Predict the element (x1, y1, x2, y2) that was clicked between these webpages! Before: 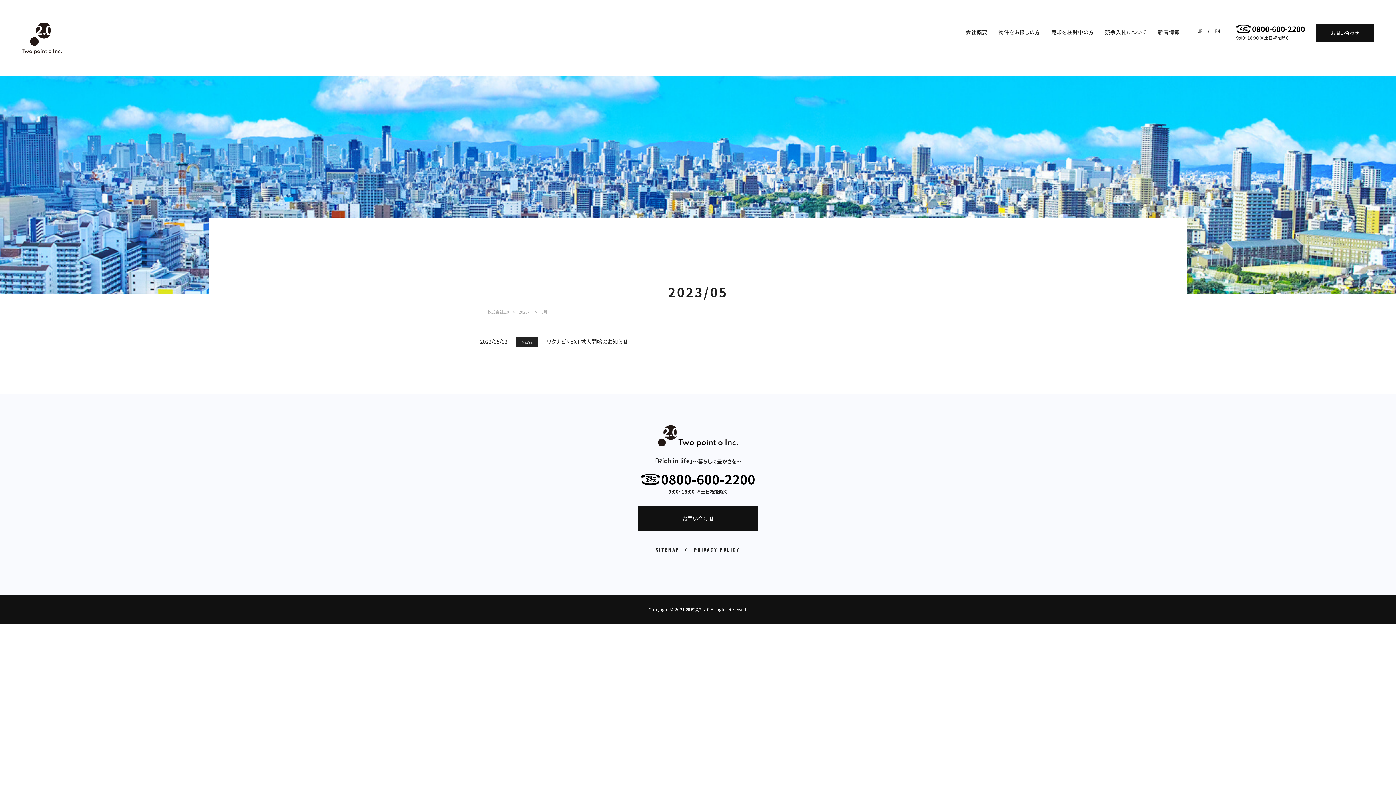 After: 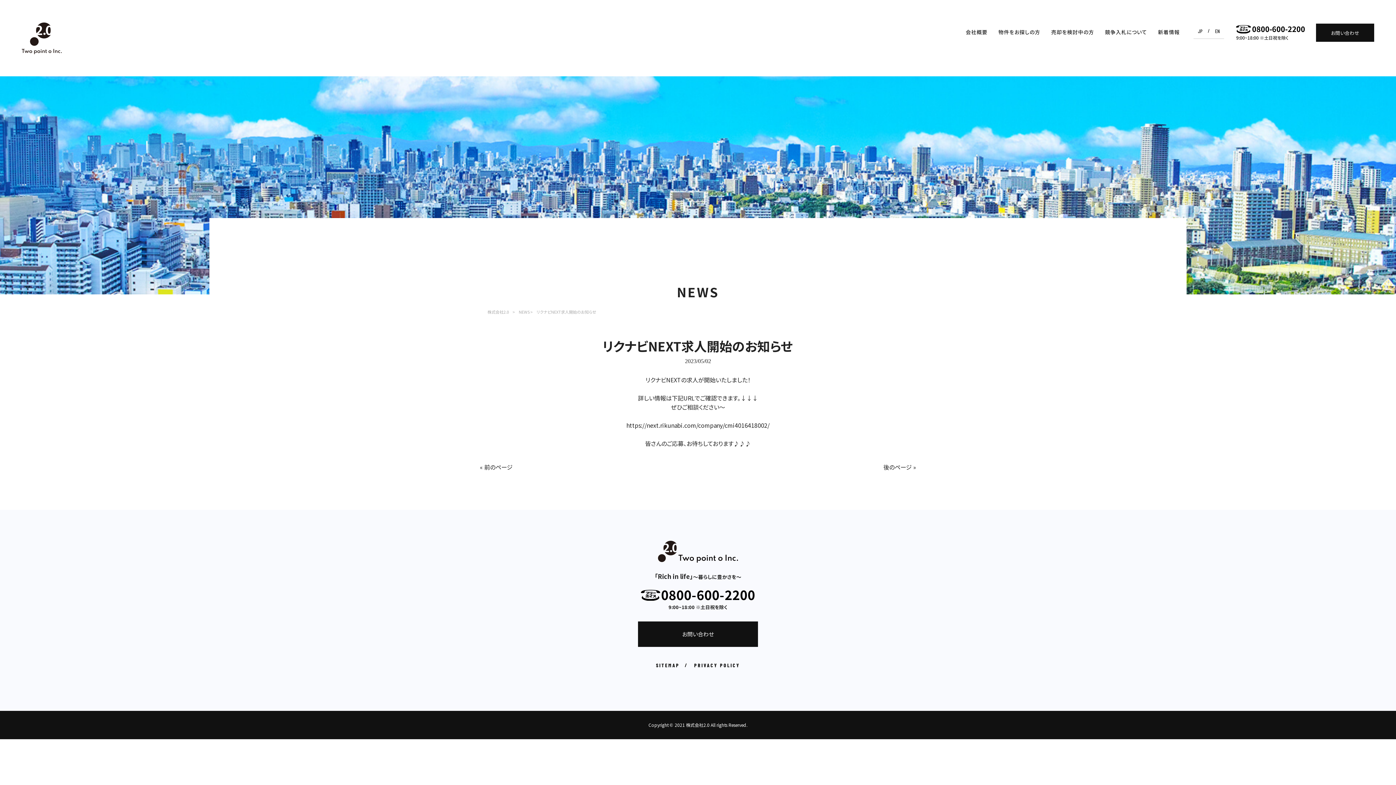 Action: bbox: (546, 337, 628, 345) label: リクナビNEXT求人開始のお知らせ